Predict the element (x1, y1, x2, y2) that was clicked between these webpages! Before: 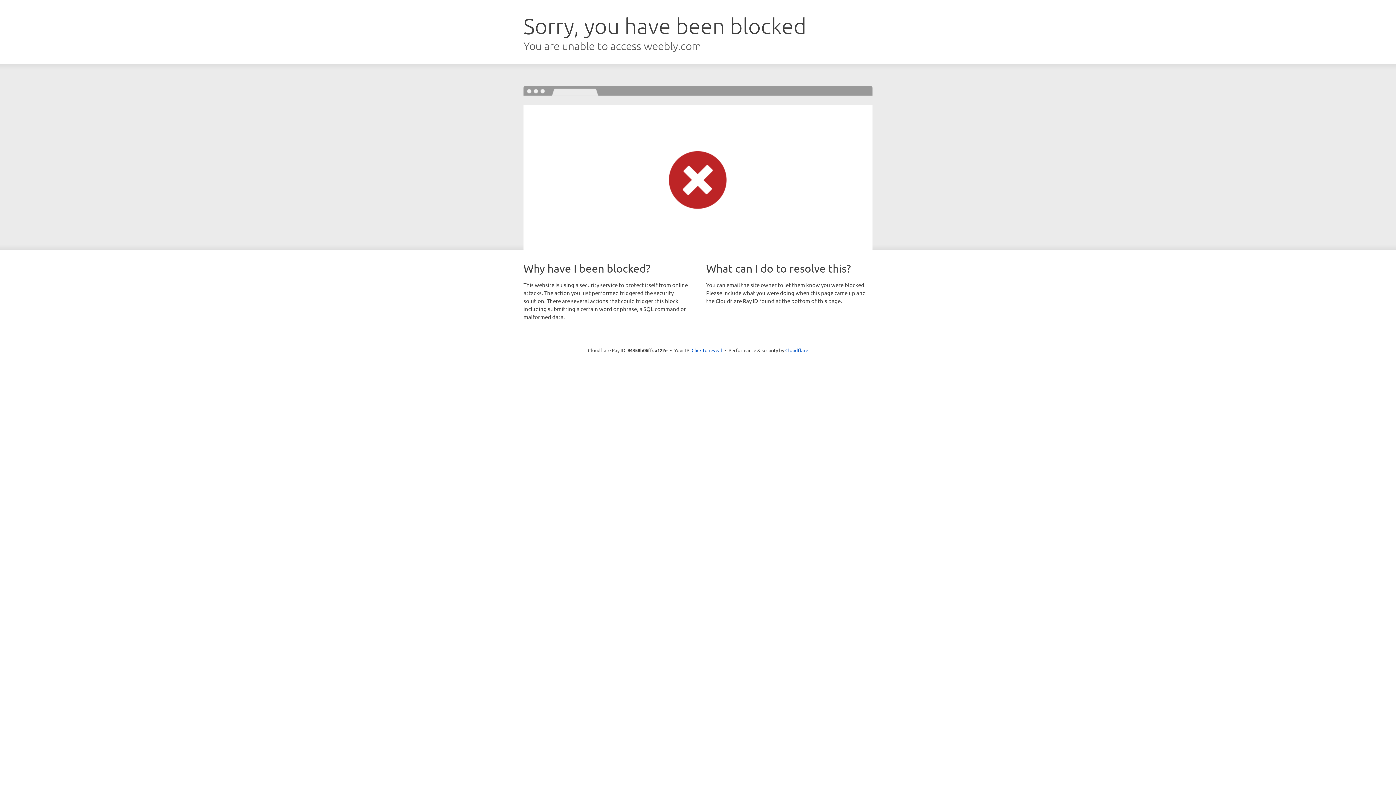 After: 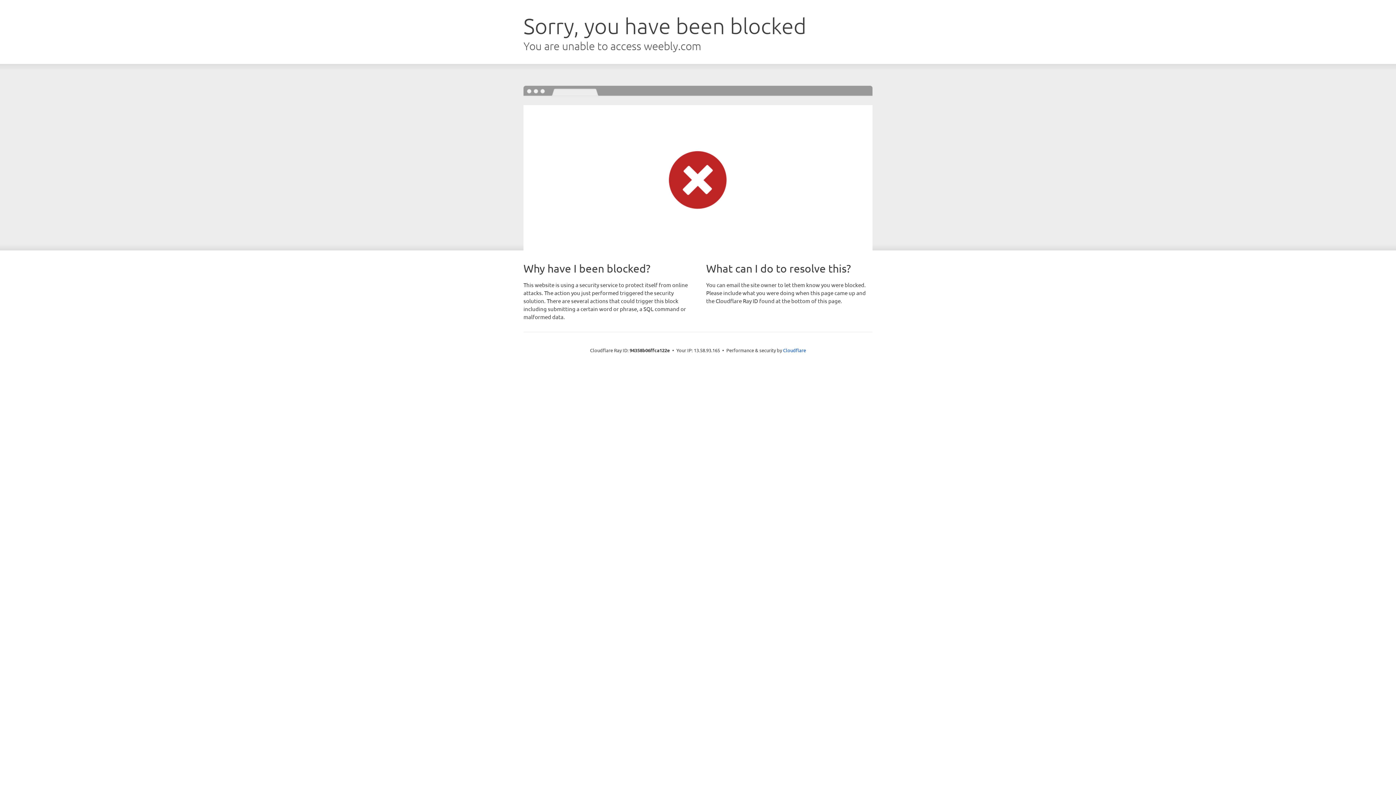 Action: label: Click to reveal bbox: (691, 346, 722, 353)